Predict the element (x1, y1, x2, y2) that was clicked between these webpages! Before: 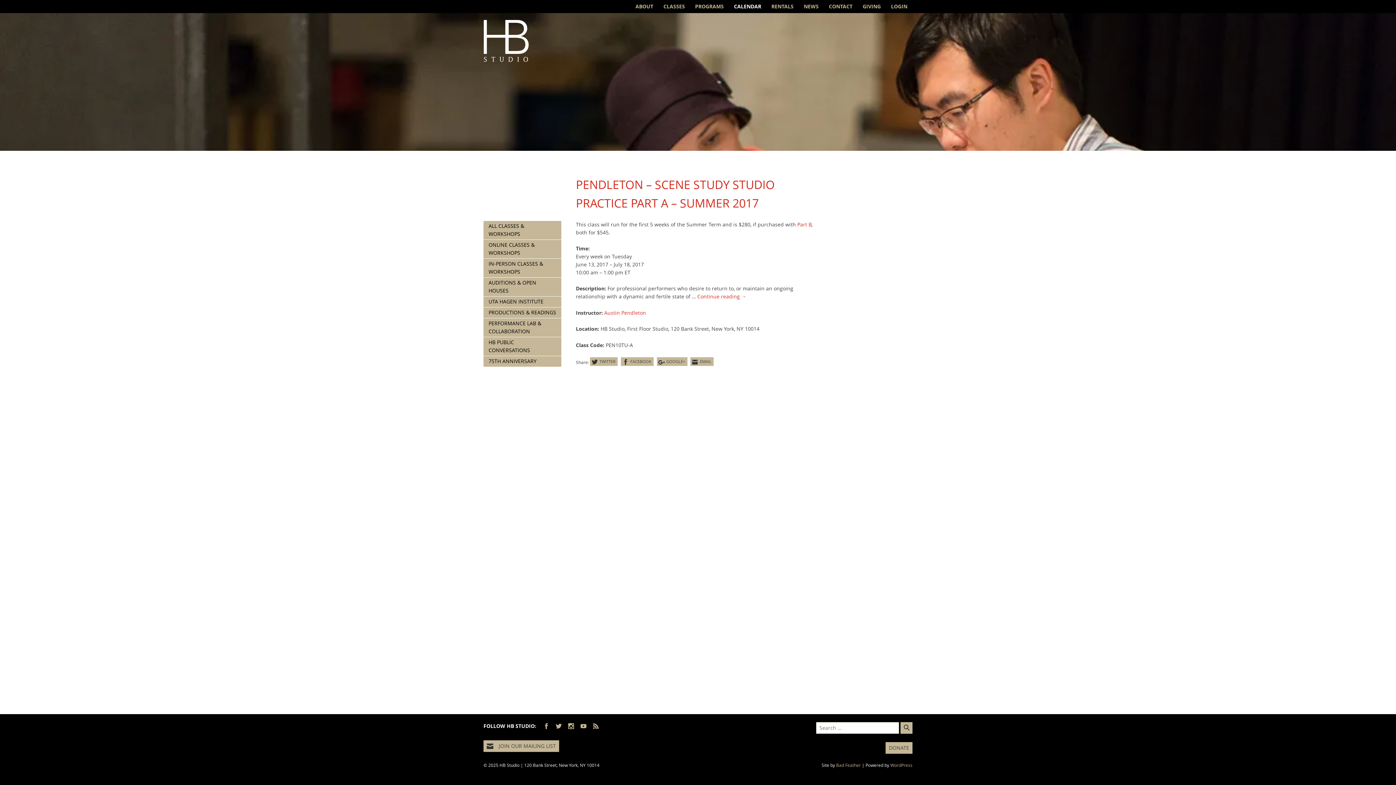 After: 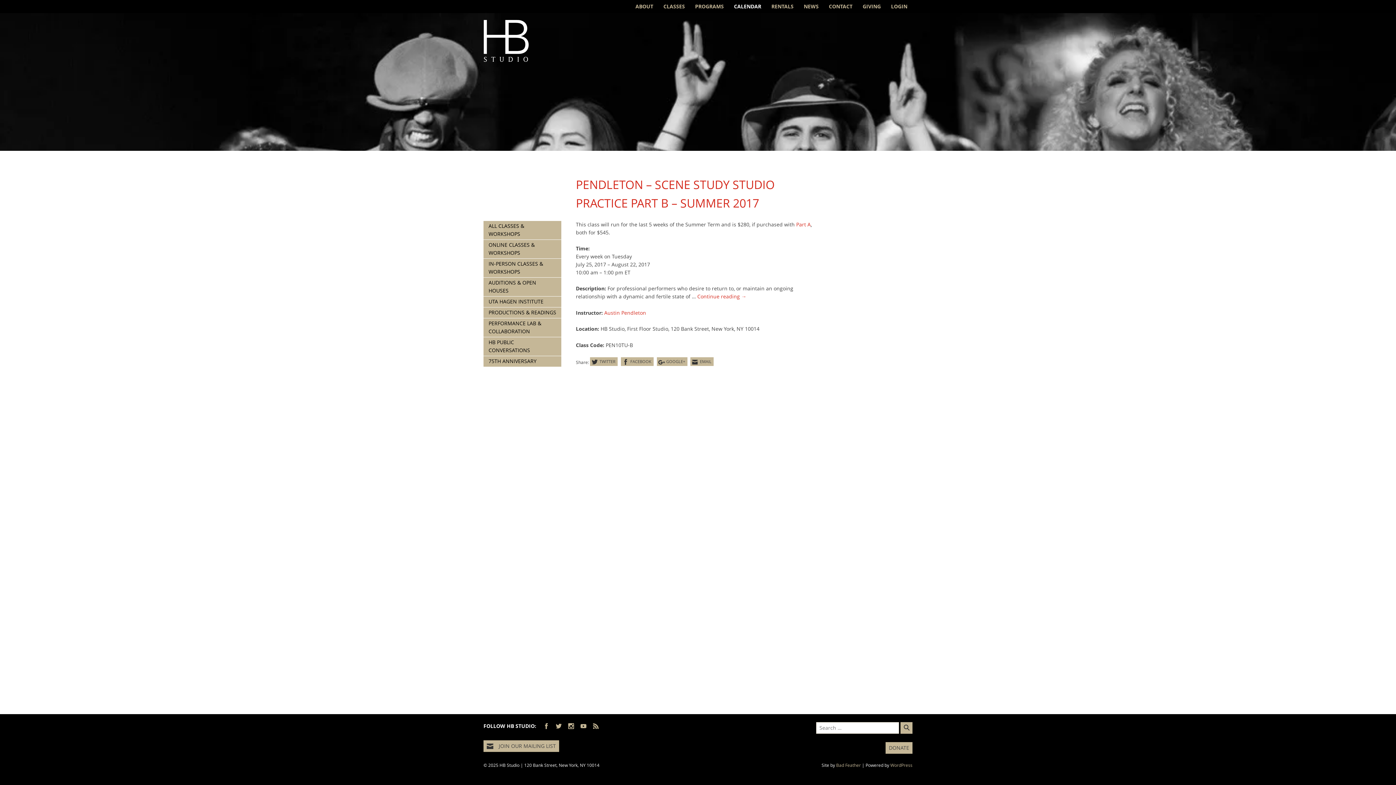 Action: label: Part B bbox: (797, 220, 811, 227)